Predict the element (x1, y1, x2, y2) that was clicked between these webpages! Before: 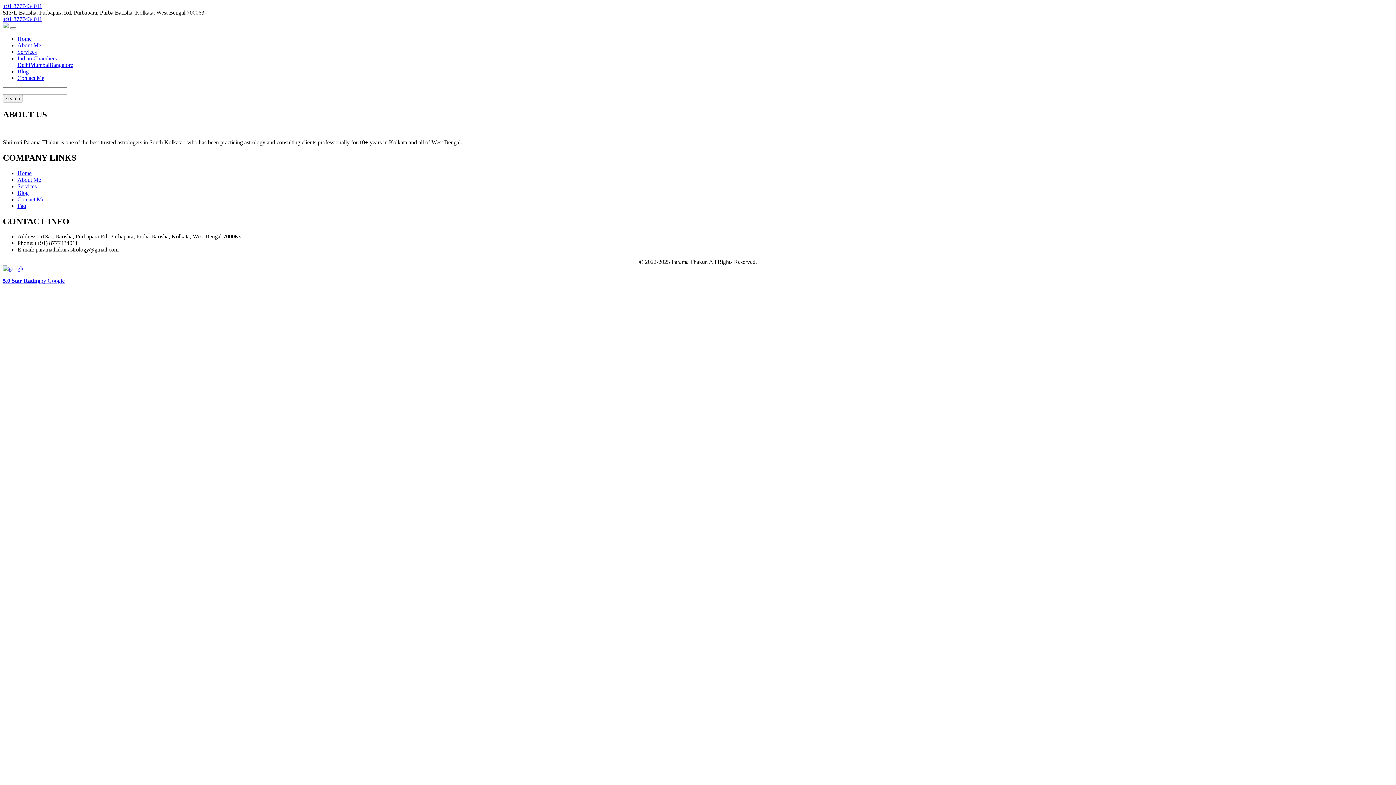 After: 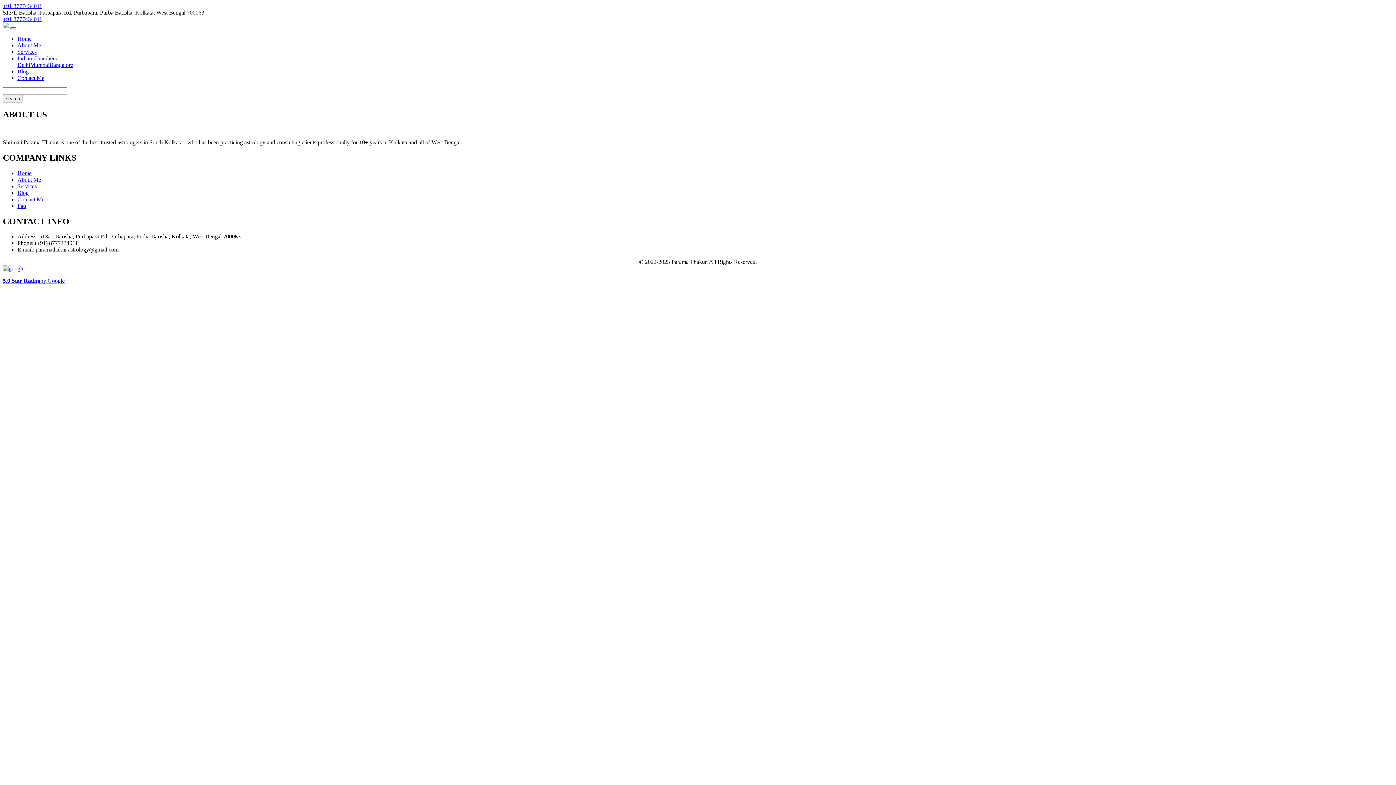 Action: label: Toggle navigation bbox: (10, 27, 16, 29)